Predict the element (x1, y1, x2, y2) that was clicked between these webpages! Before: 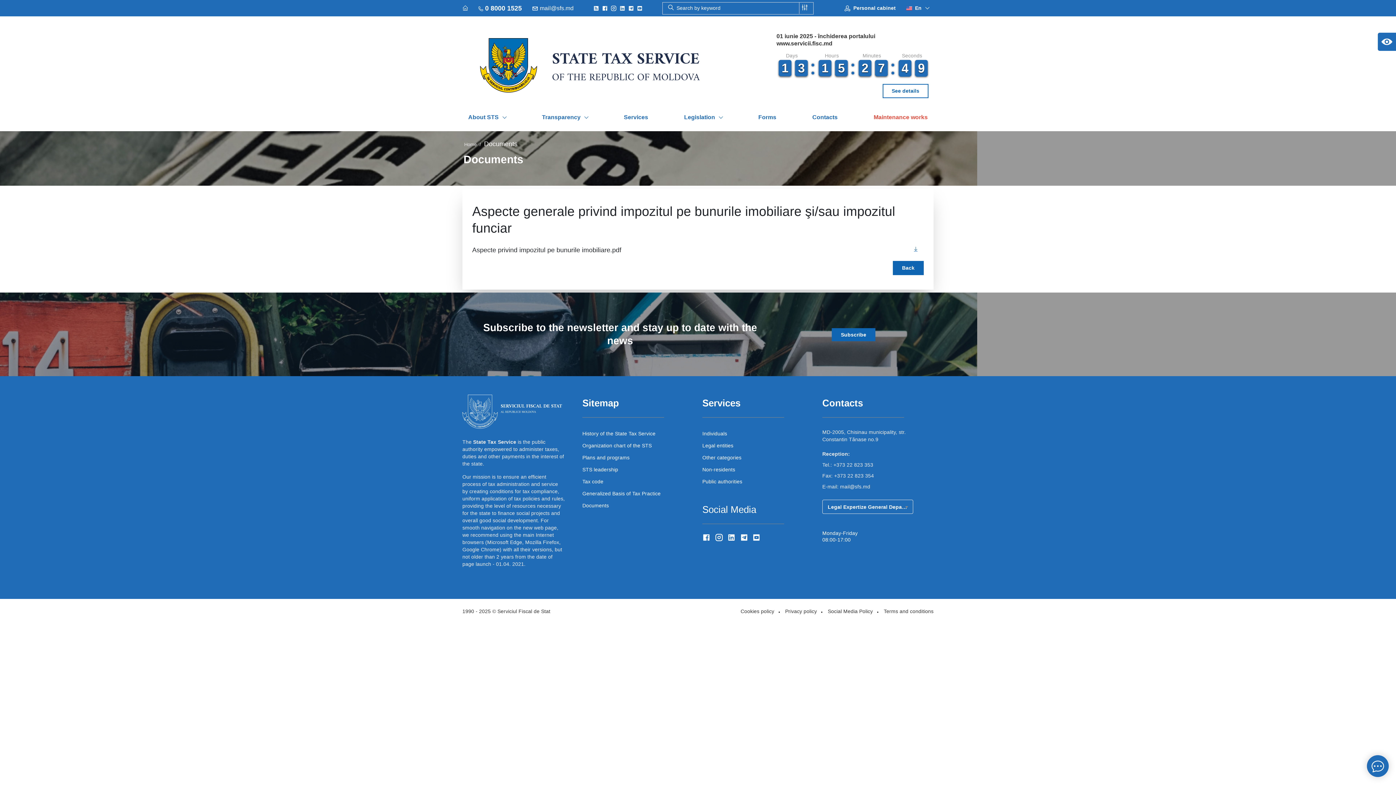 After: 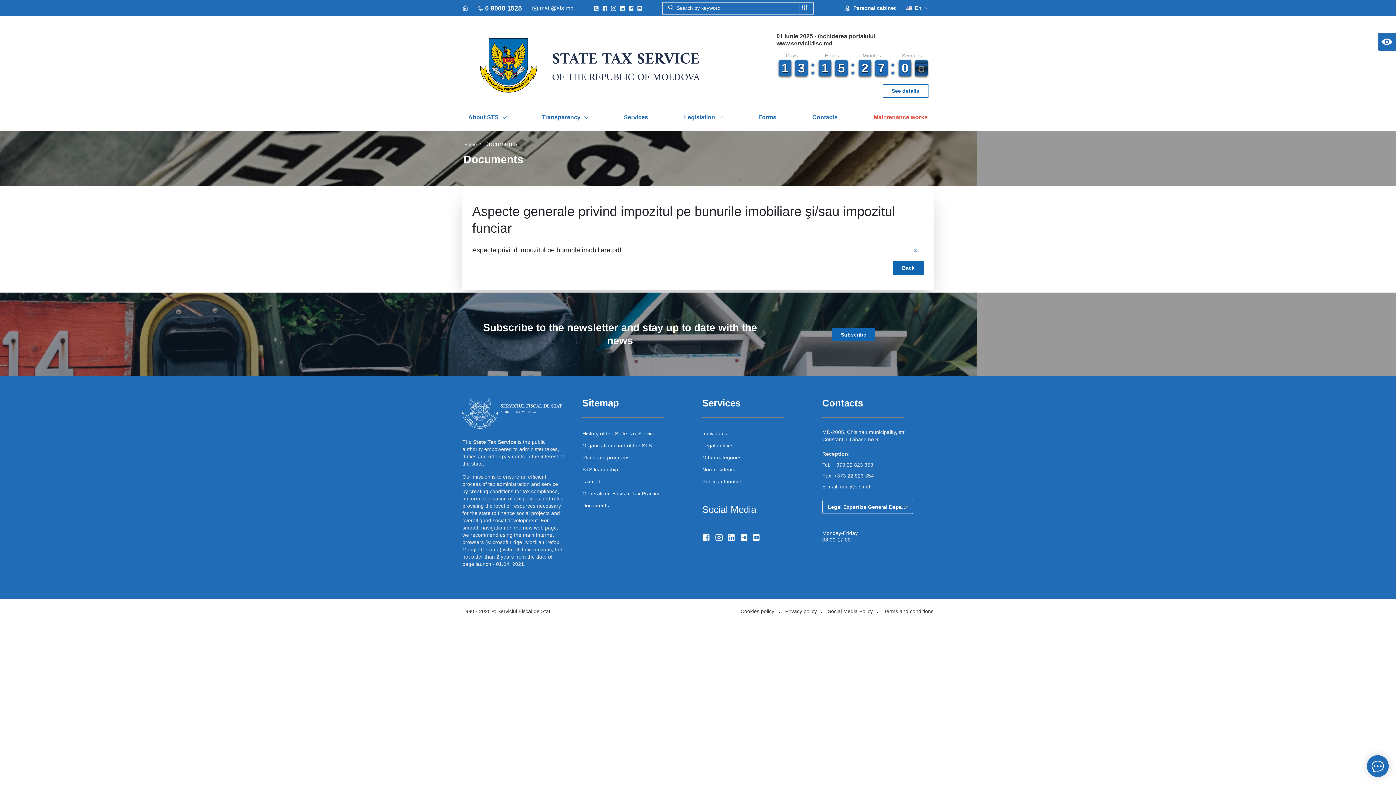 Action: bbox: (778, 60, 791, 76) label: 1
1